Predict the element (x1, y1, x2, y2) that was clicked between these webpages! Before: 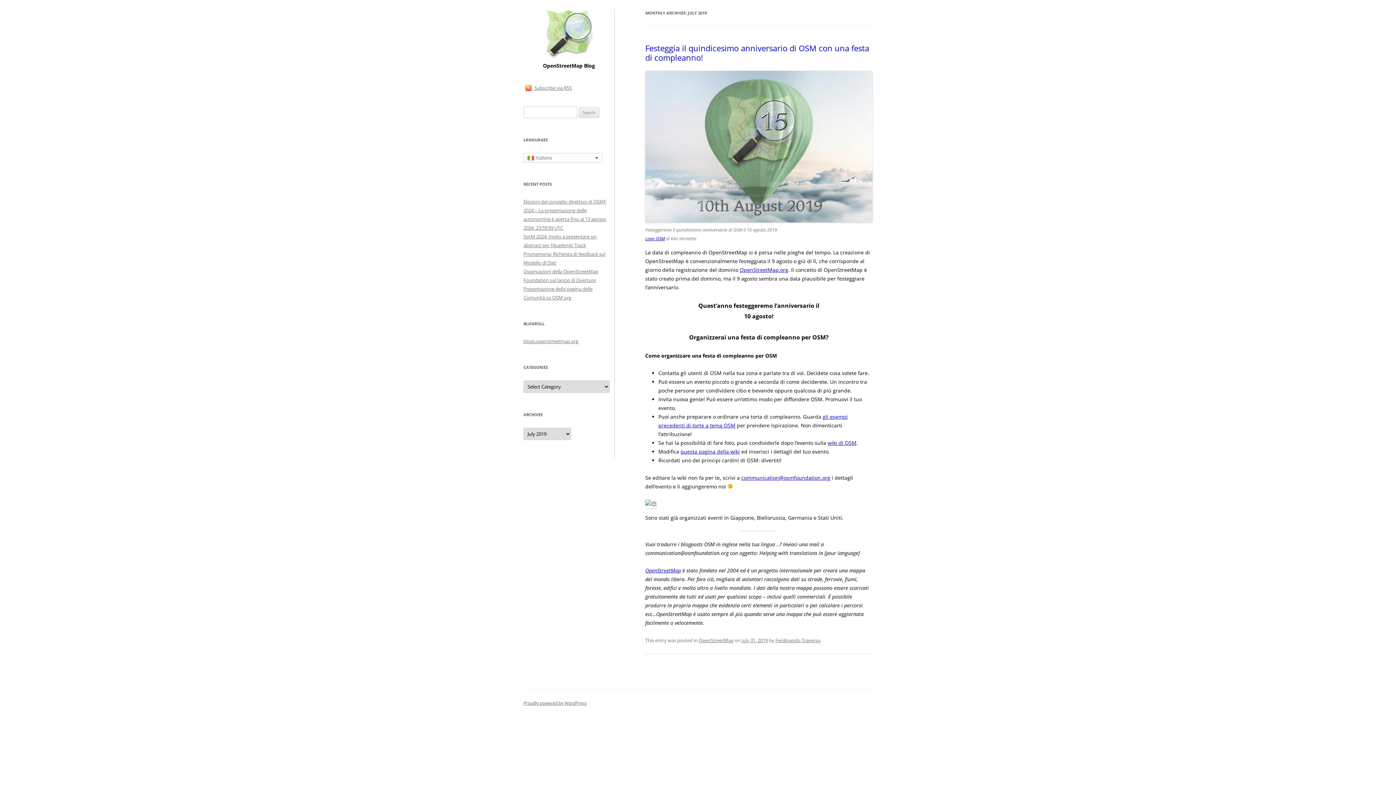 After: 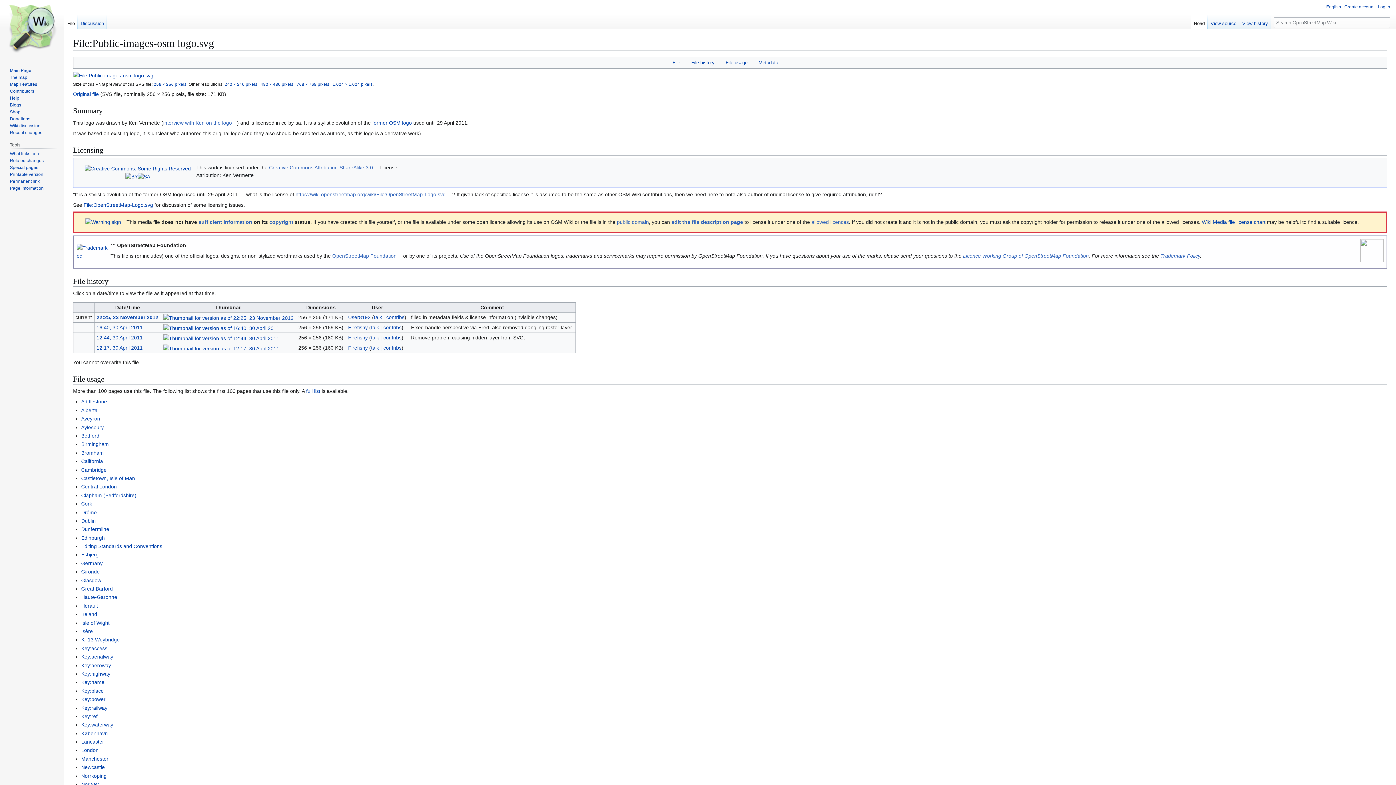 Action: label: Logo OSM bbox: (645, 235, 665, 241)